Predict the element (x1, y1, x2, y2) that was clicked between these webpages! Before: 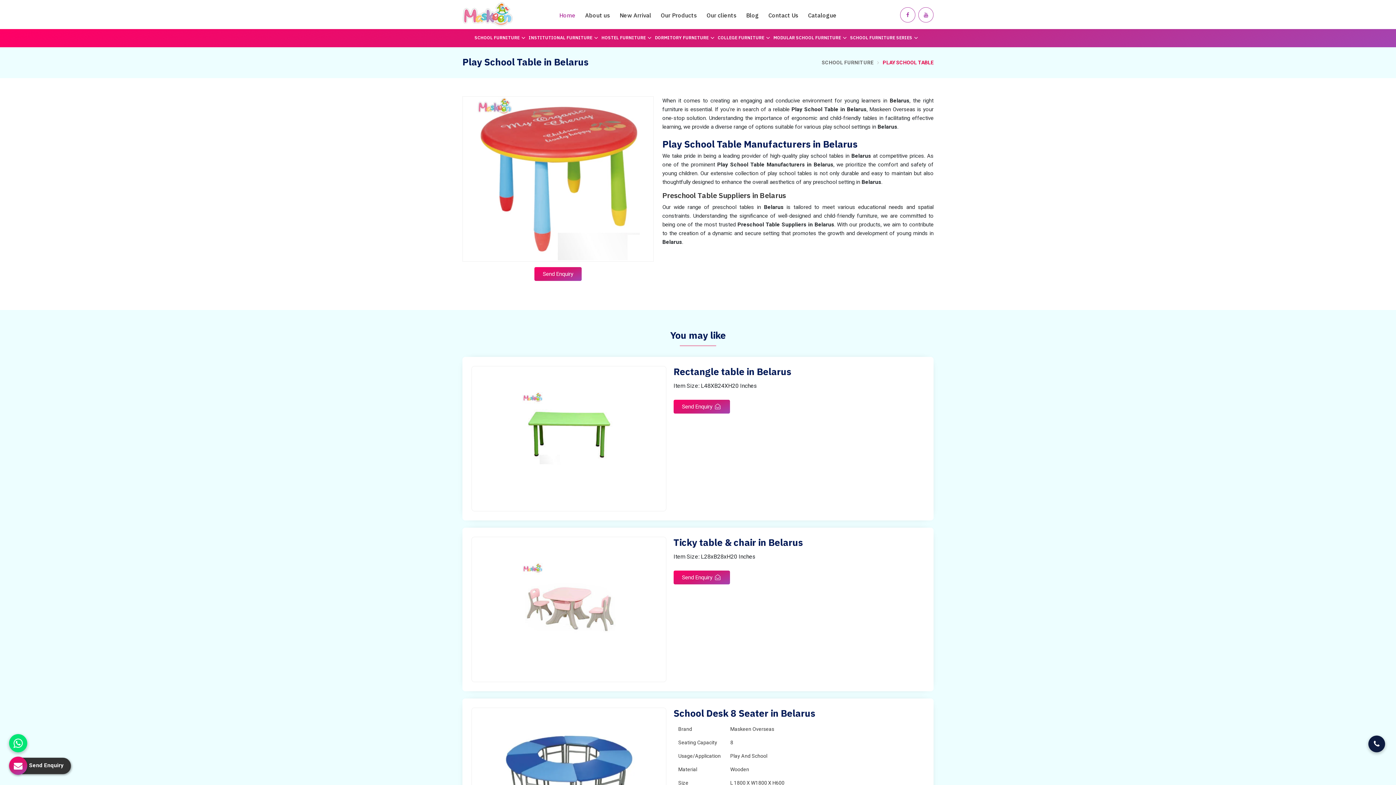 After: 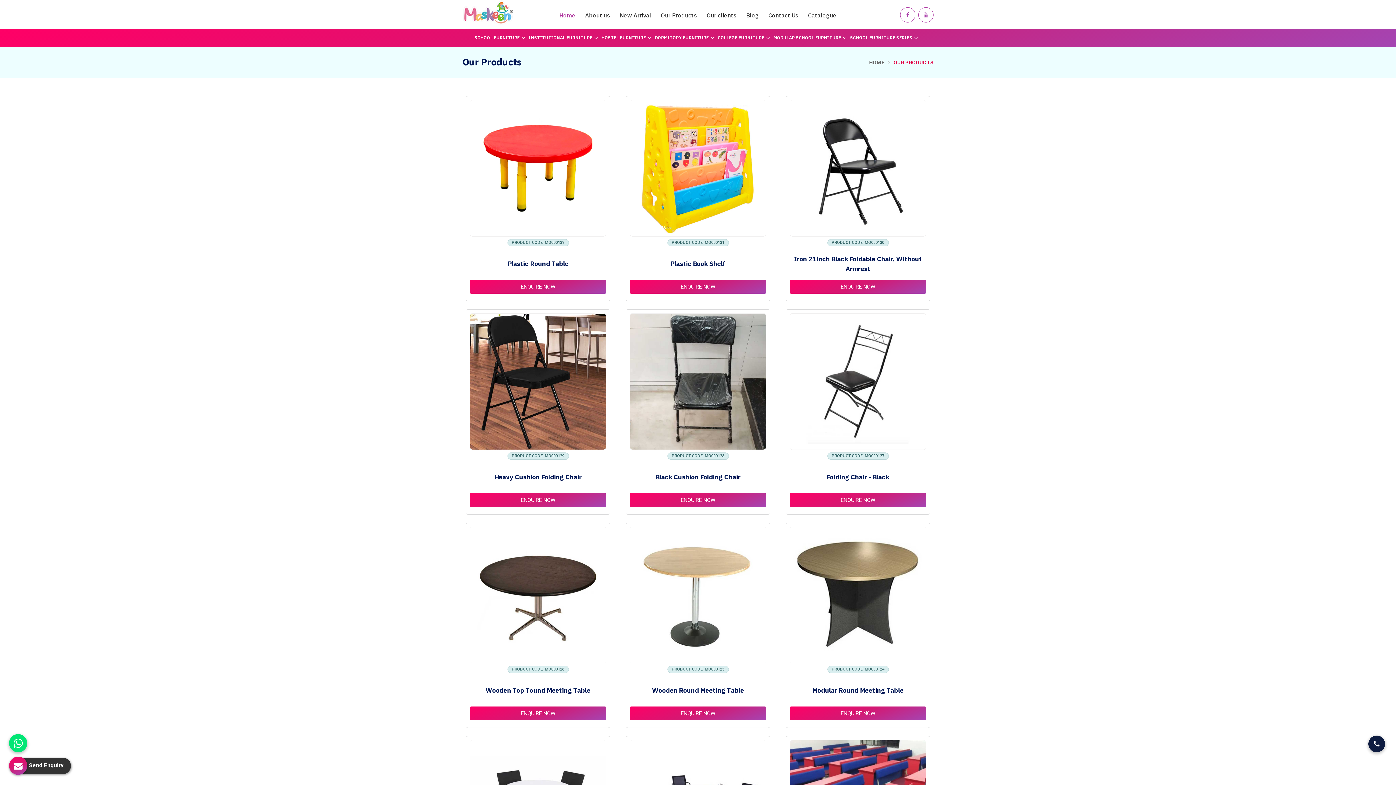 Action: bbox: (656, 5, 702, 25) label: Our Products